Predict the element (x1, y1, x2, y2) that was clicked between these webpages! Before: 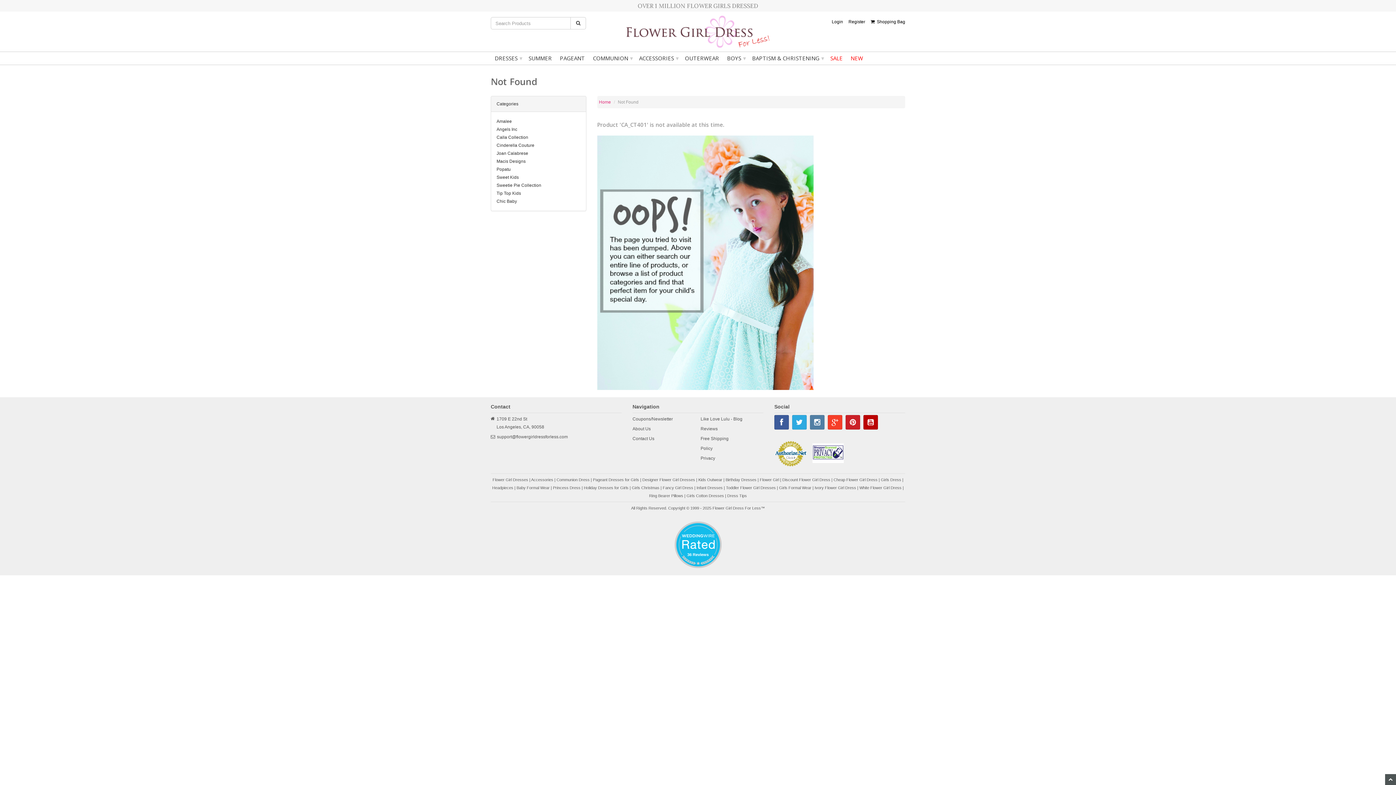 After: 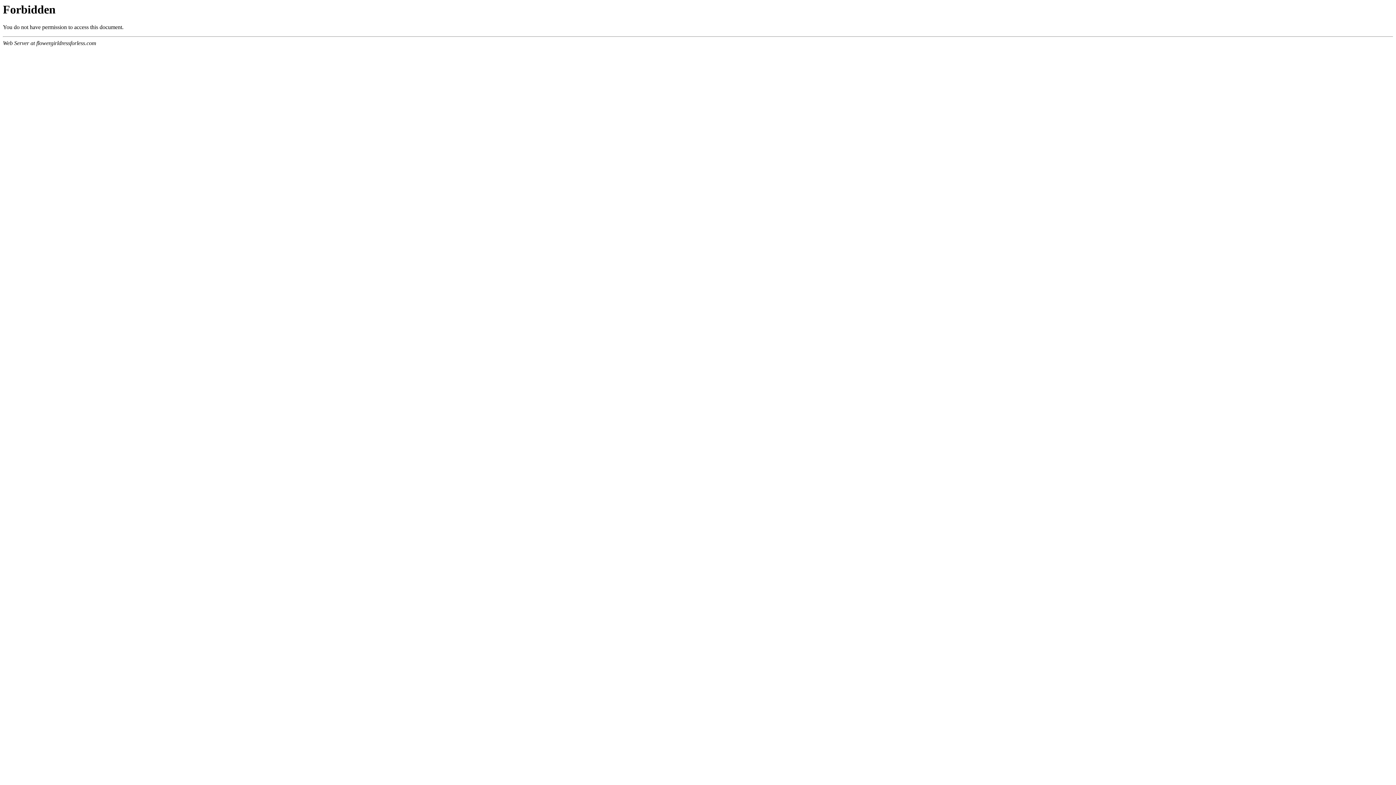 Action: label: Angels Inc bbox: (496, 126, 517, 132)